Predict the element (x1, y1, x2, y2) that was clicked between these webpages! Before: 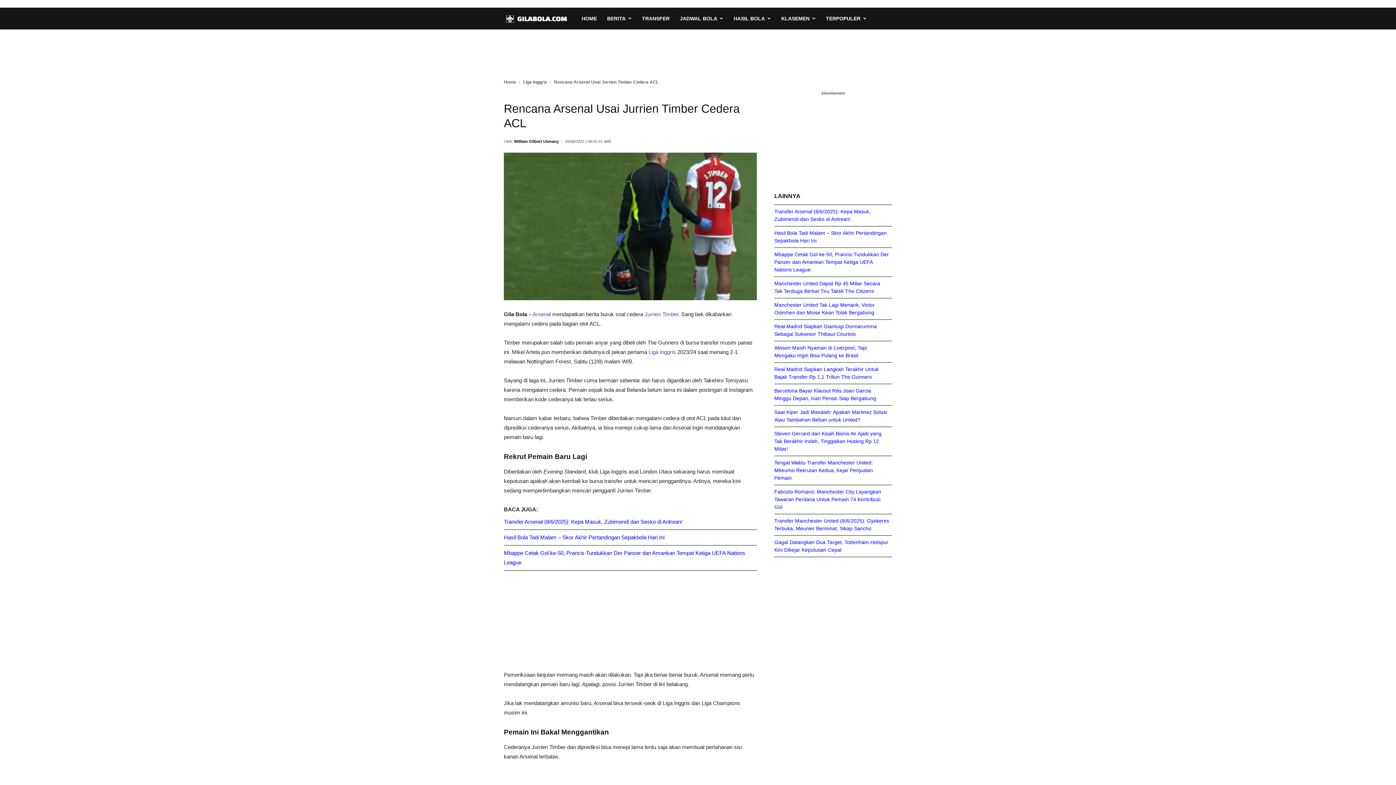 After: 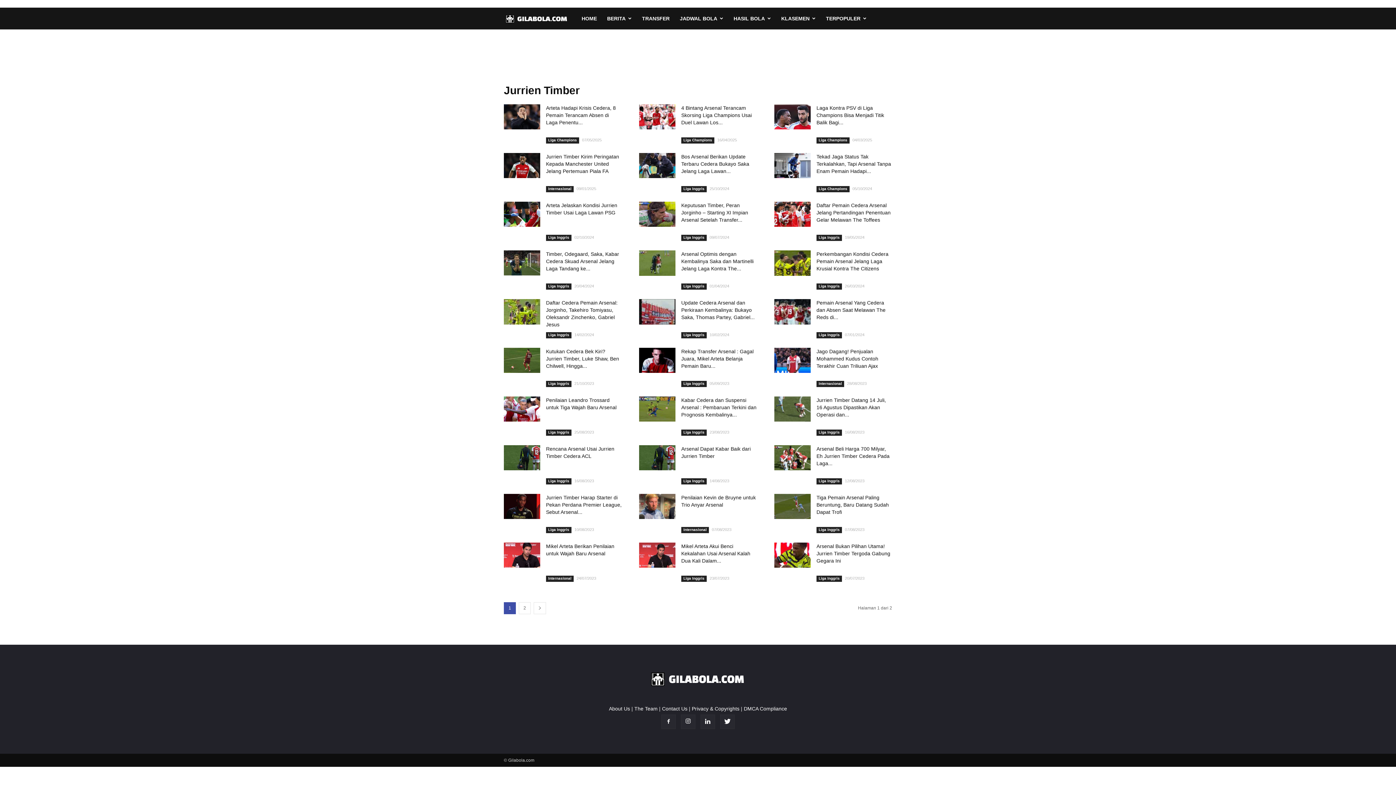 Action: bbox: (644, 311, 678, 317) label: Jurrien Timber